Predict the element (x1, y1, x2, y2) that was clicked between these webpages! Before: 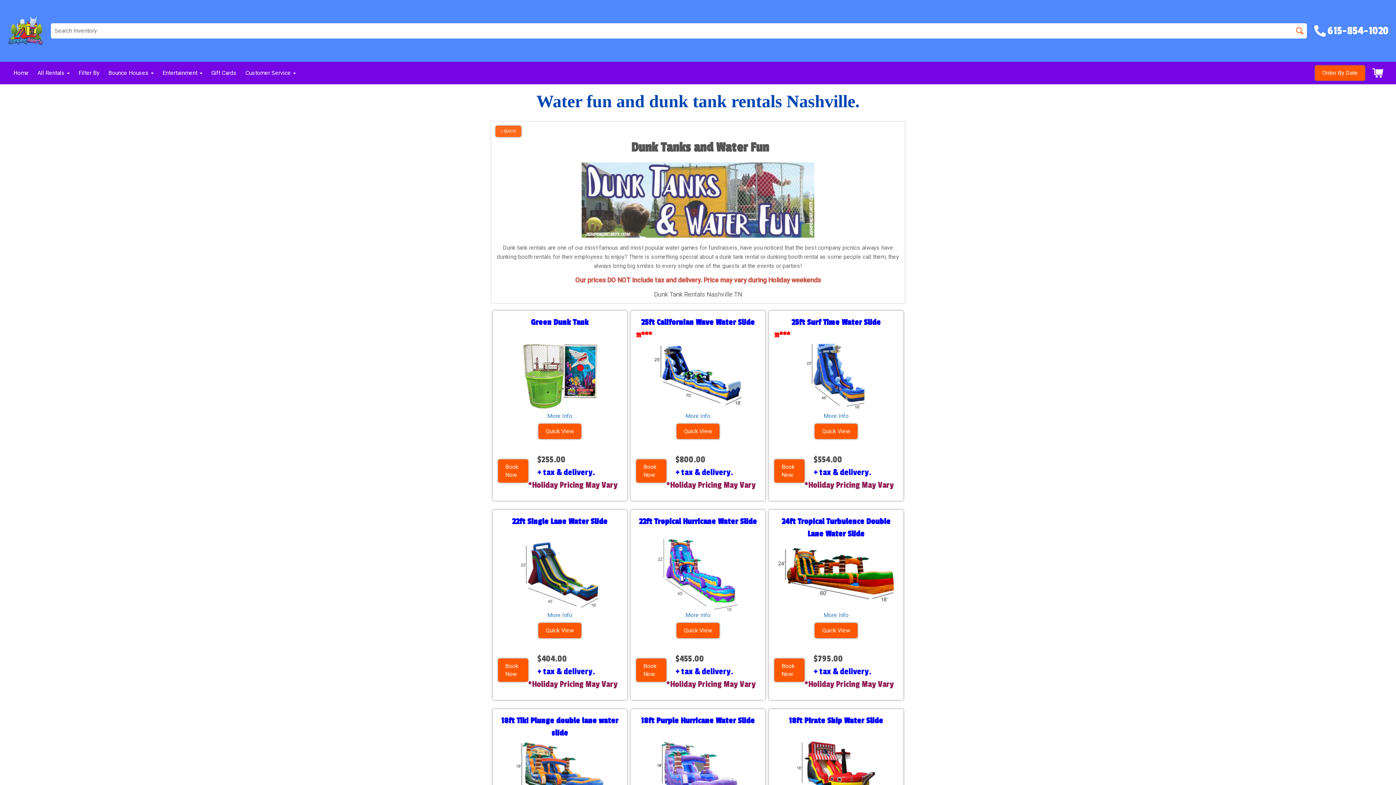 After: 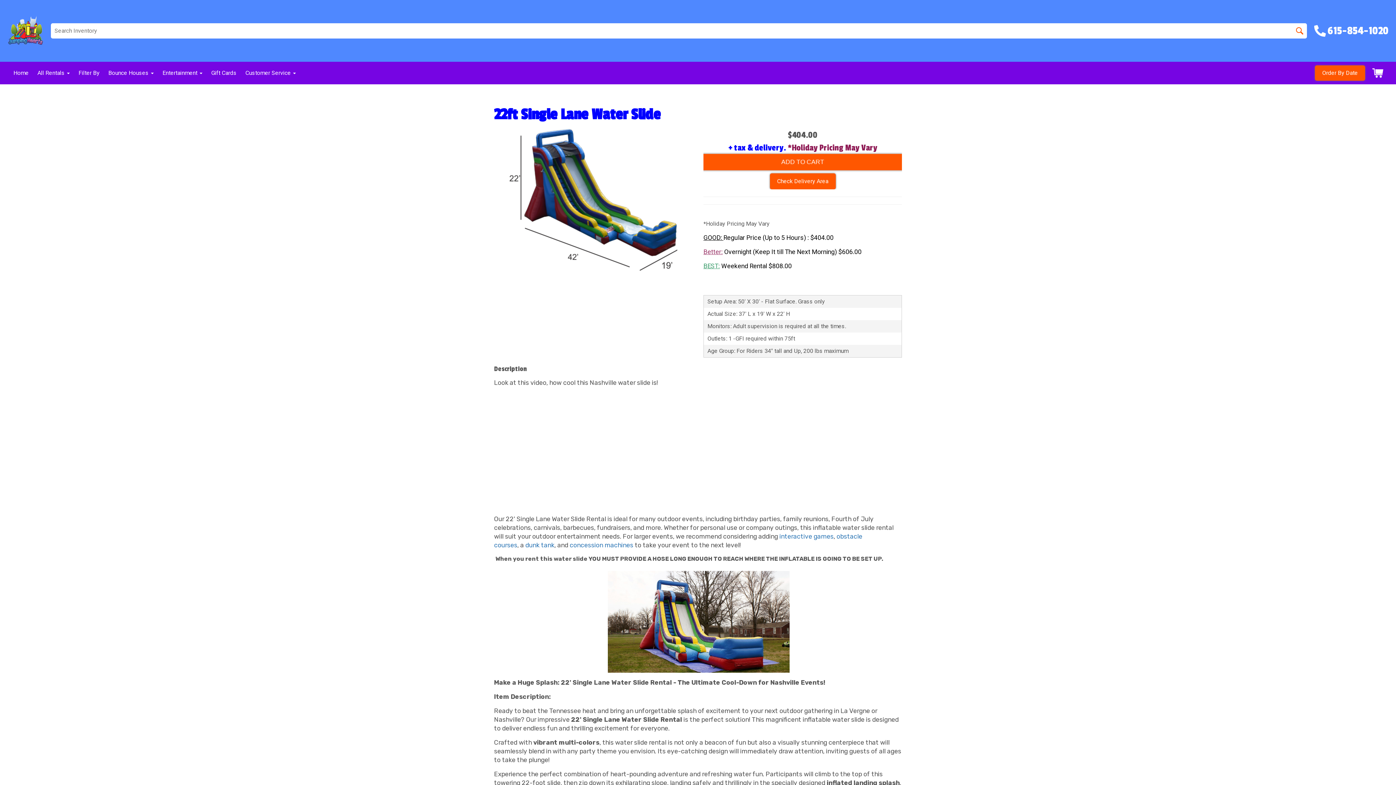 Action: label: More Info bbox: (547, 611, 572, 619)